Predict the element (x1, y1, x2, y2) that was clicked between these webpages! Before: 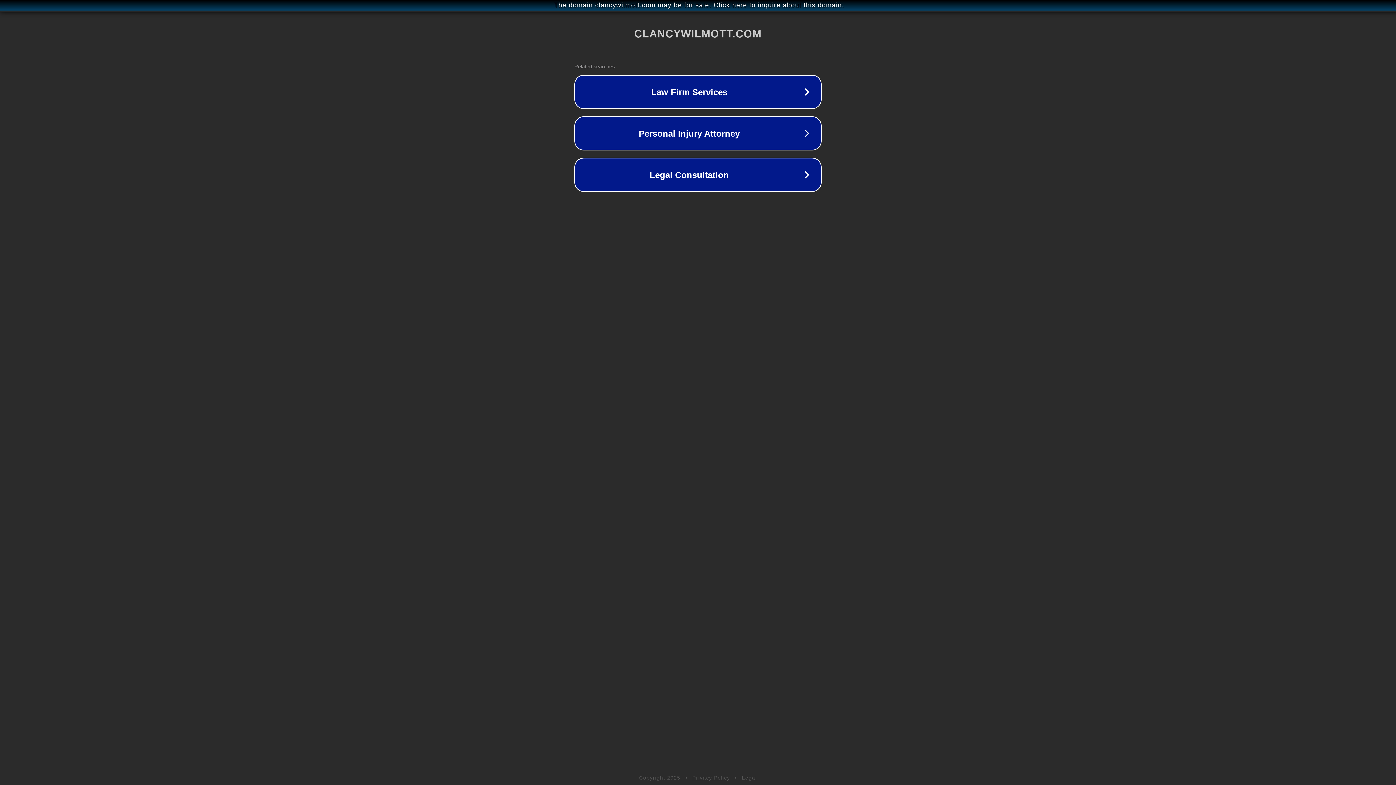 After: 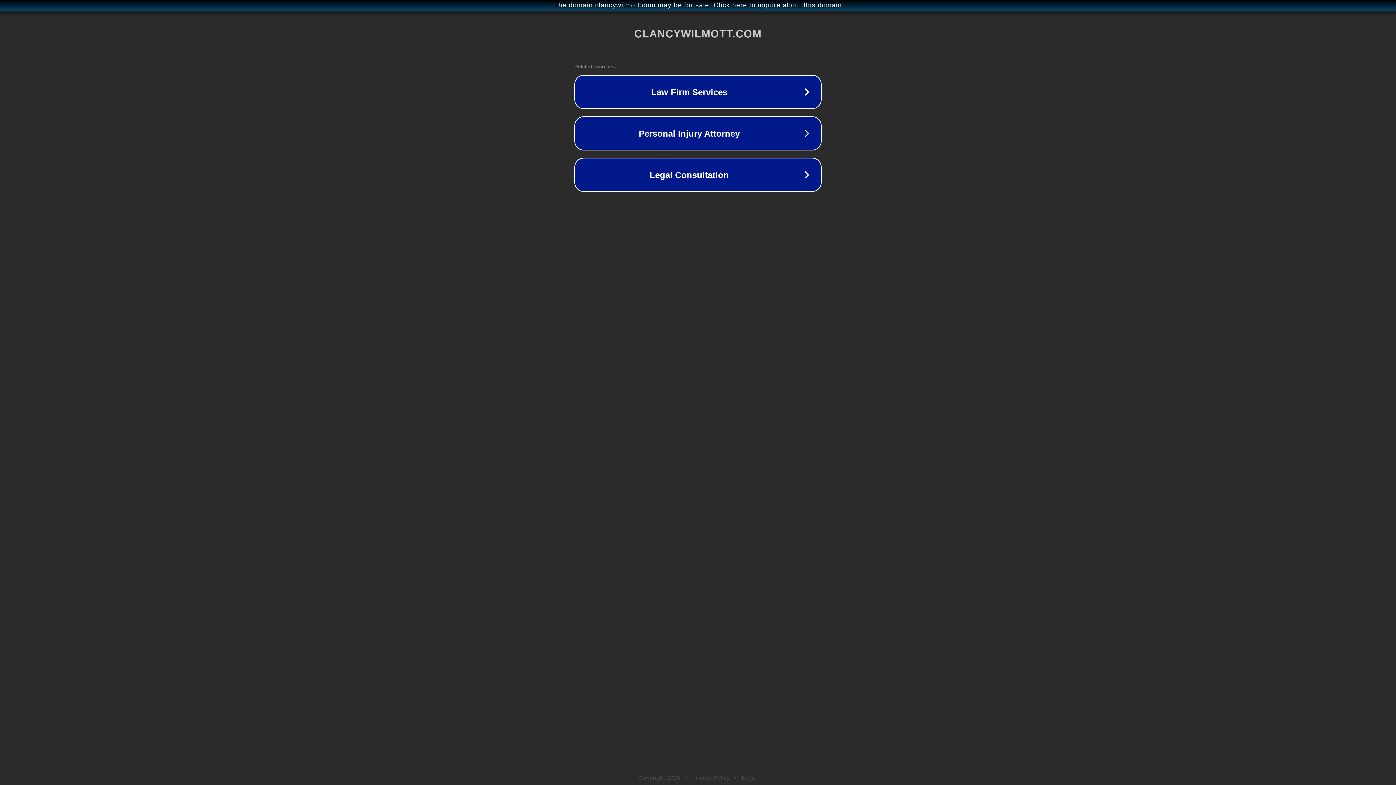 Action: bbox: (742, 775, 757, 781) label: Legal